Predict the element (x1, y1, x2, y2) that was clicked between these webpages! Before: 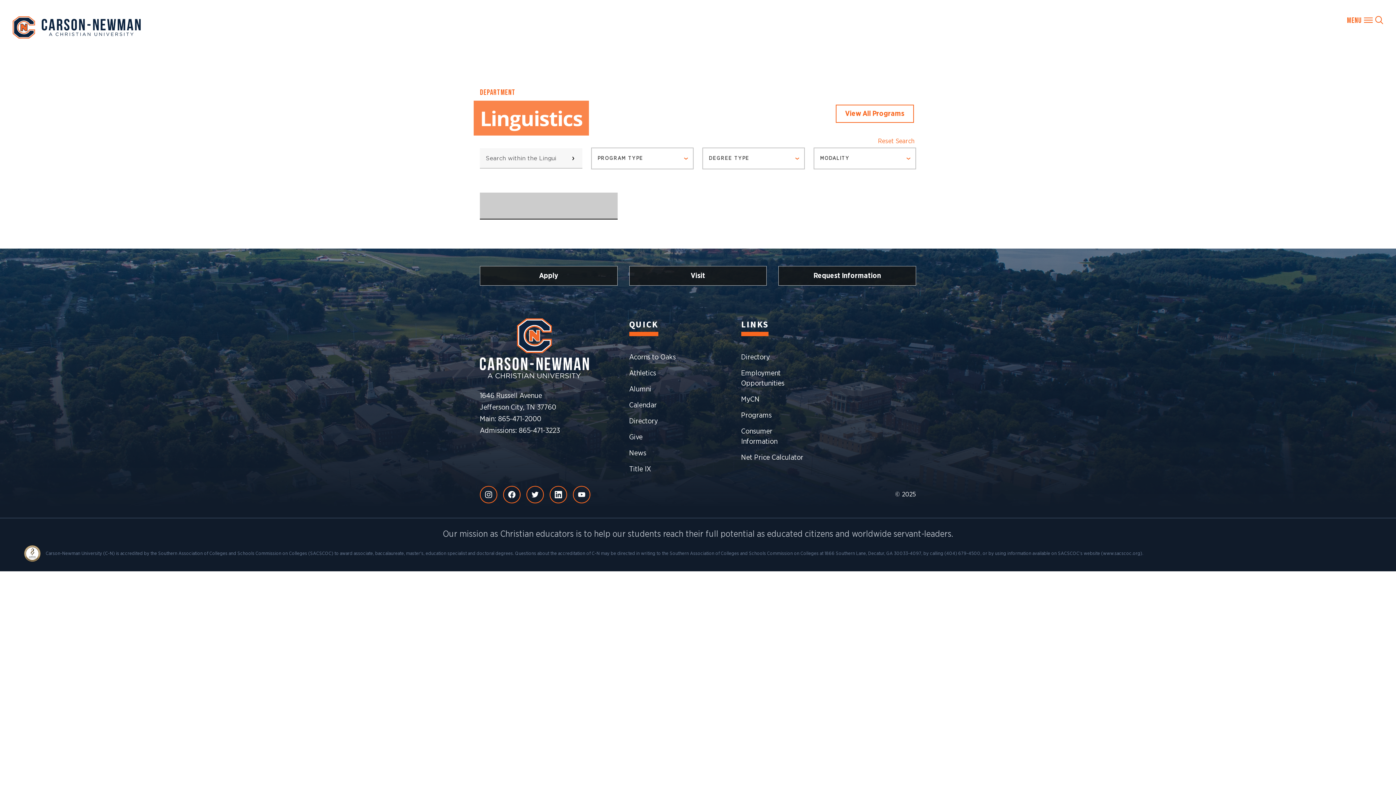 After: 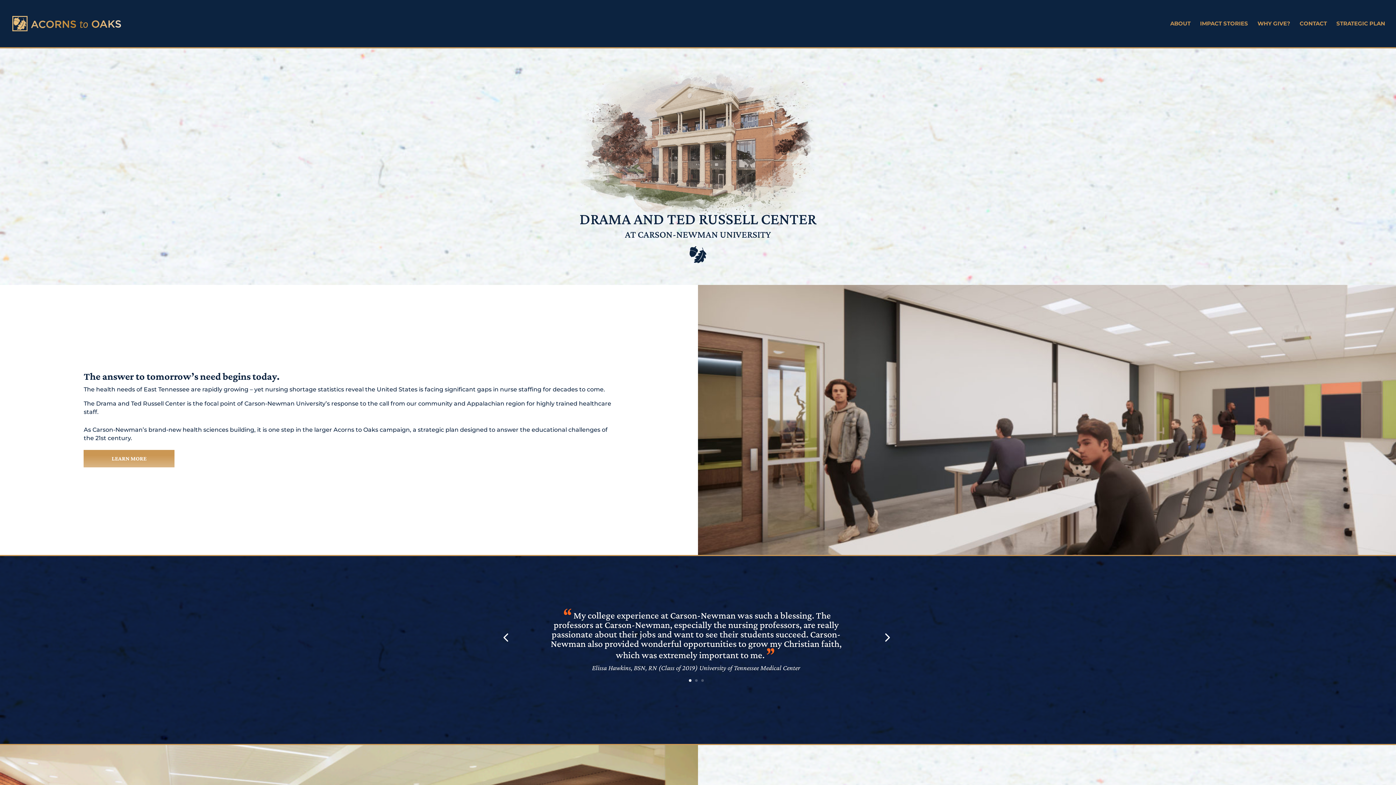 Action: label: Acorns to Oaks bbox: (629, 353, 675, 361)